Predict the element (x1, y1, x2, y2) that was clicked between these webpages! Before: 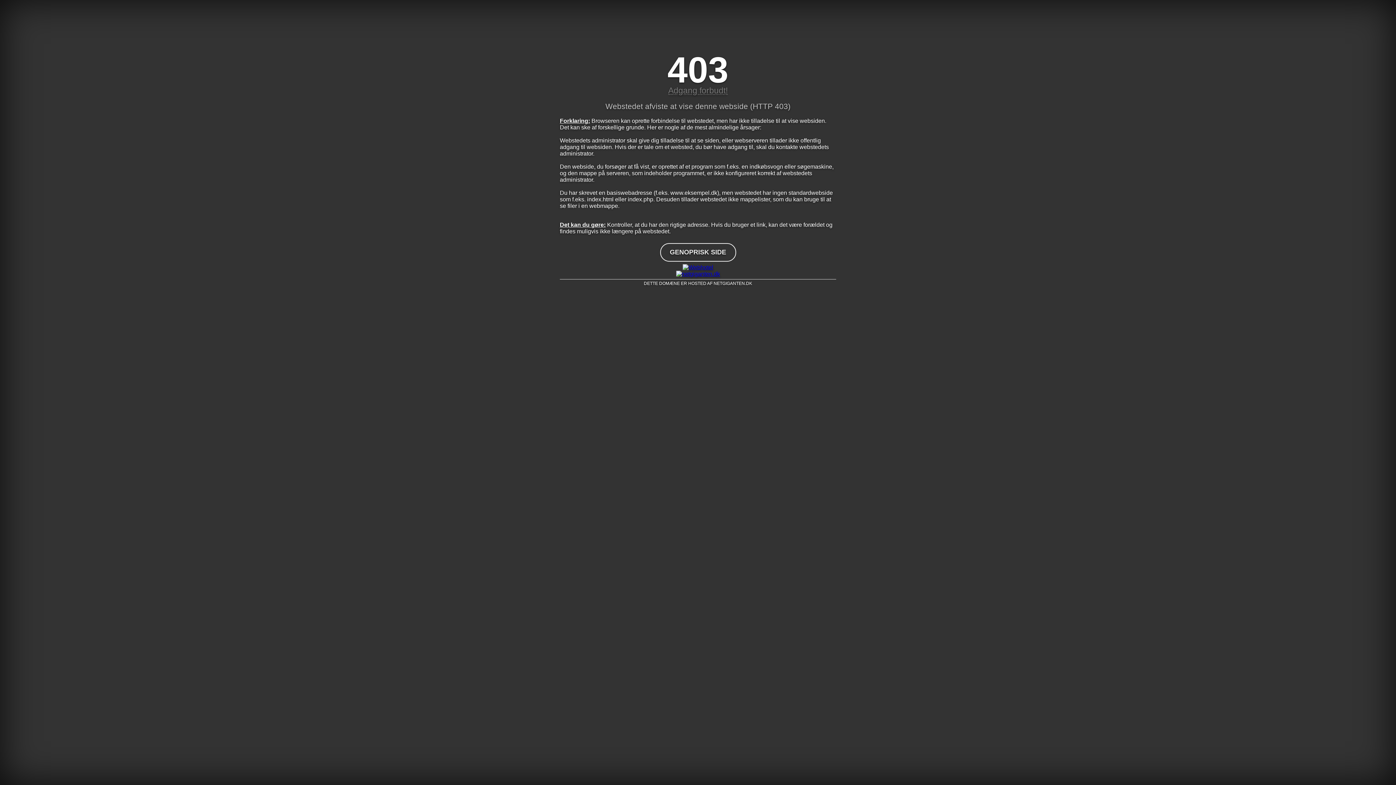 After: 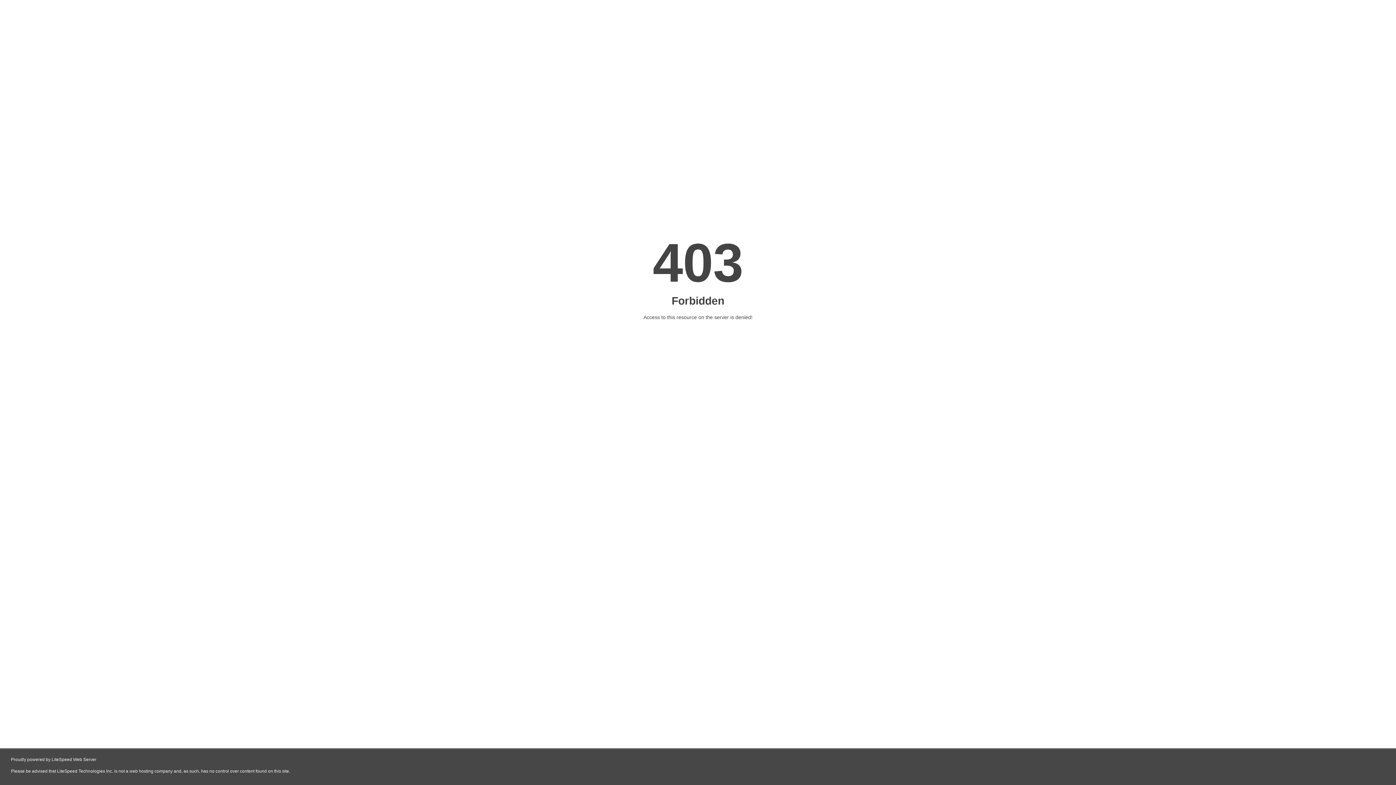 Action: bbox: (560, 270, 836, 277)